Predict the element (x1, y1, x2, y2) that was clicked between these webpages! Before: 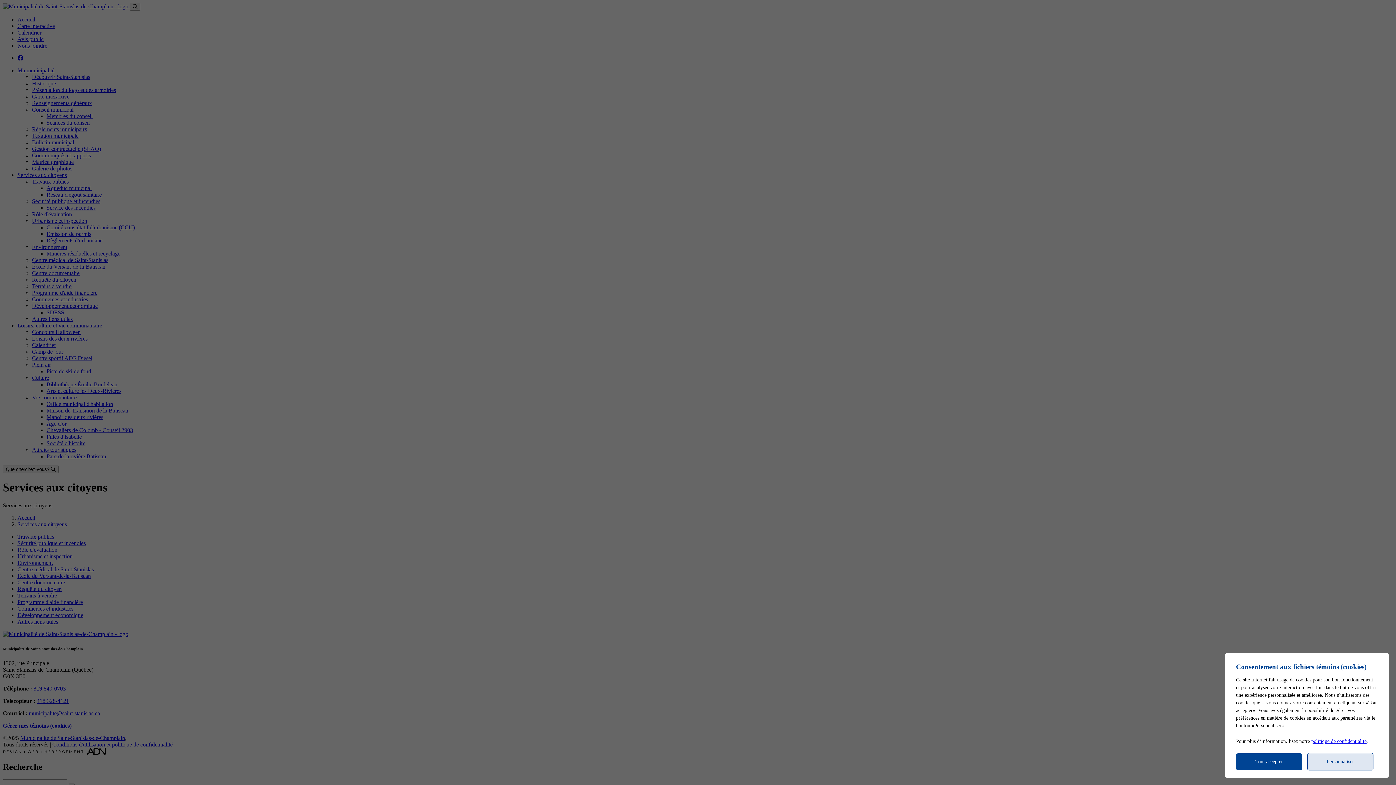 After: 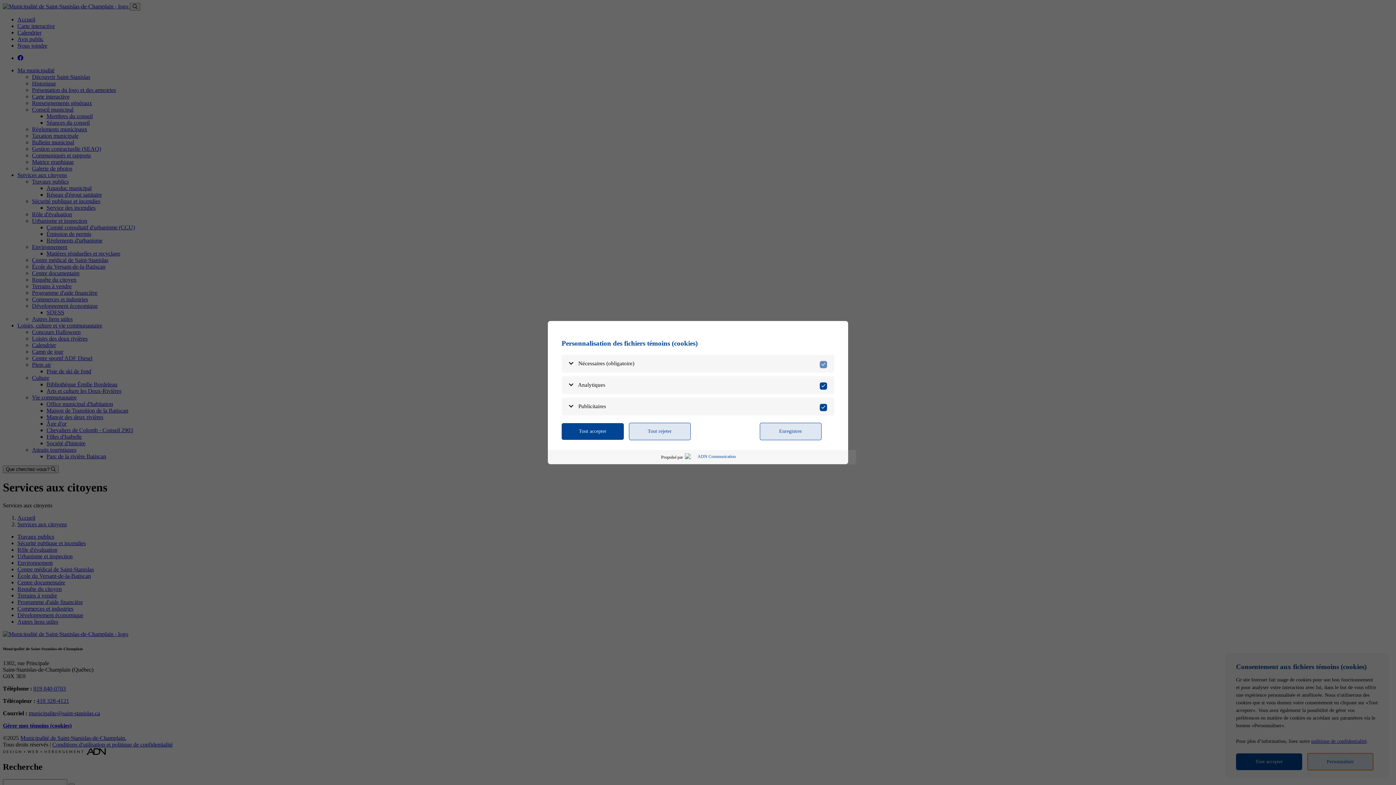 Action: label: Personnaliser bbox: (1307, 753, 1373, 770)